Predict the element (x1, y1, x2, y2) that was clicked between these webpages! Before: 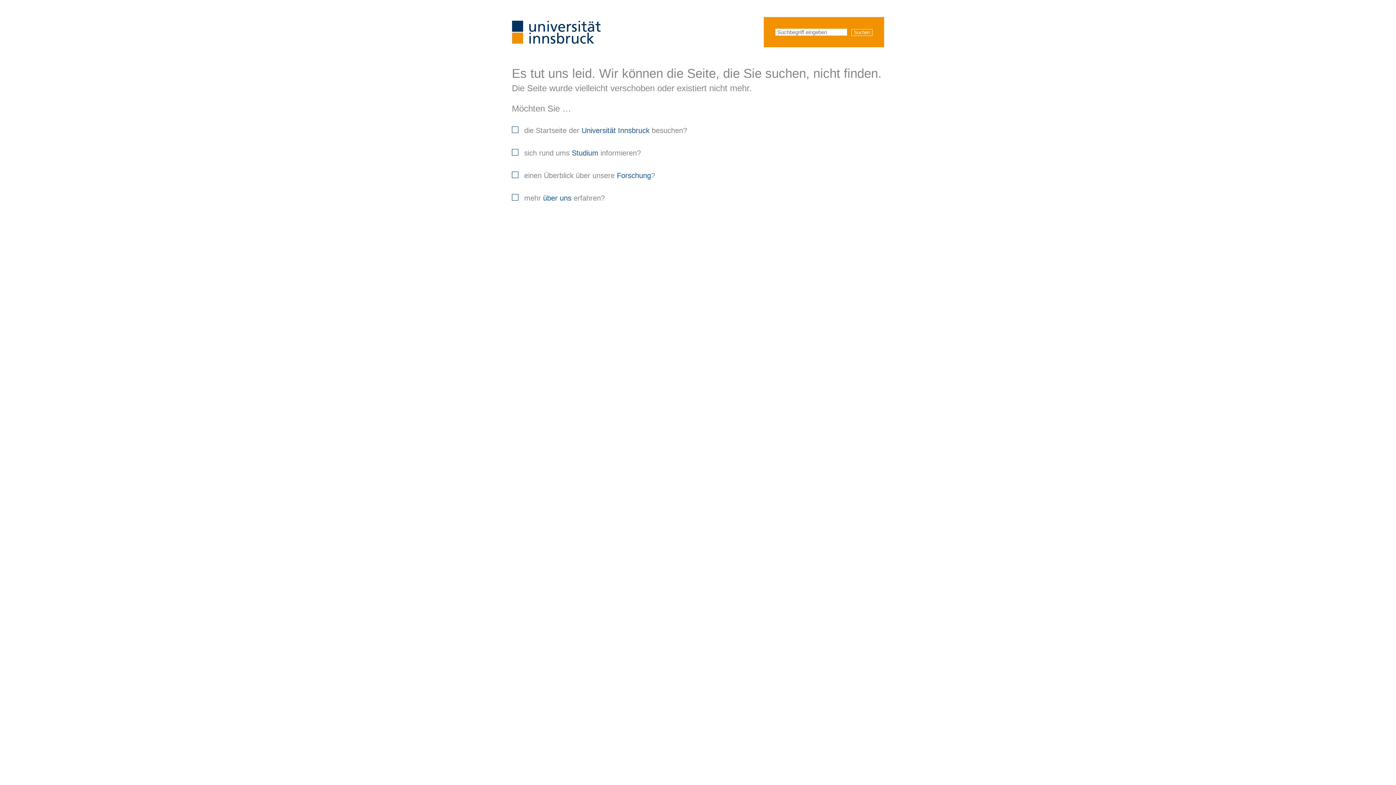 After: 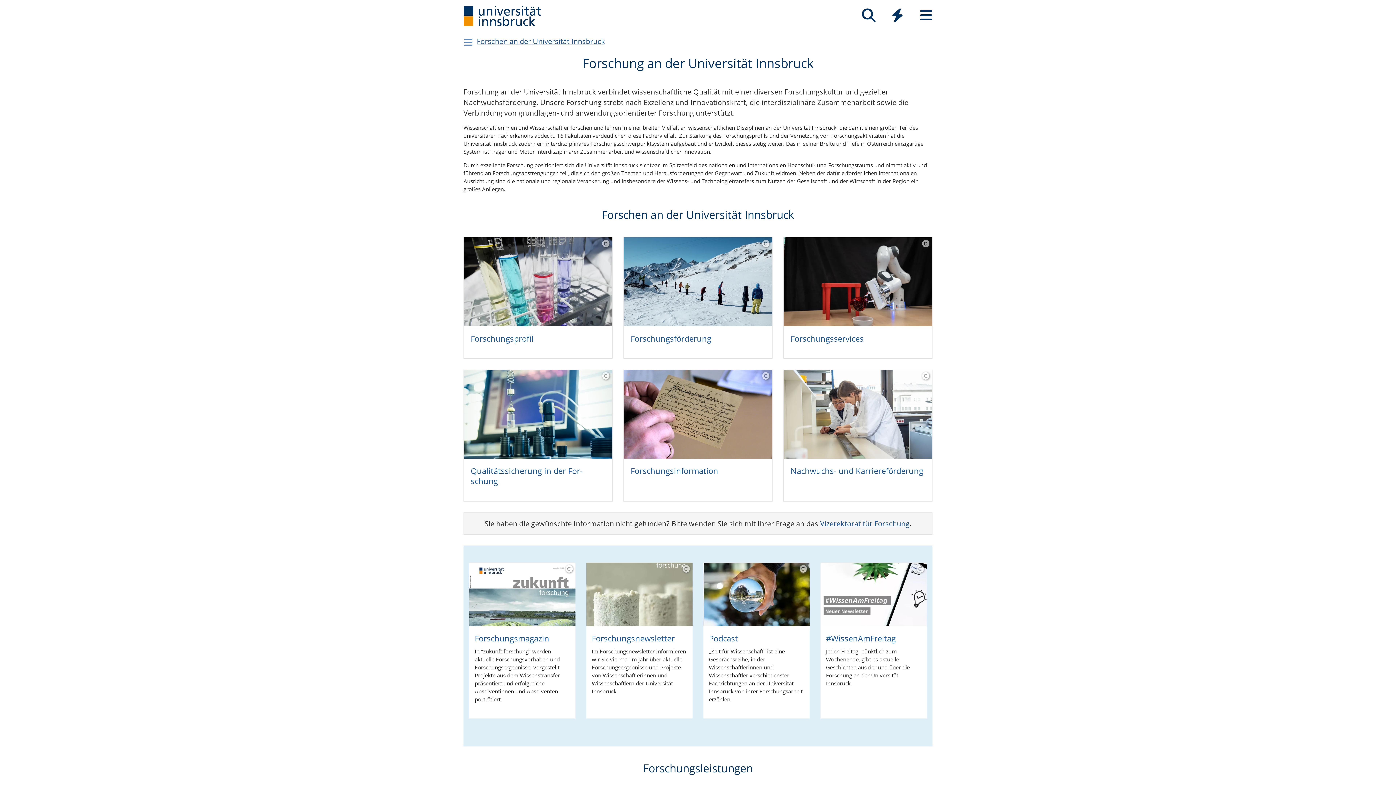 Action: bbox: (617, 171, 651, 179) label: Forschung